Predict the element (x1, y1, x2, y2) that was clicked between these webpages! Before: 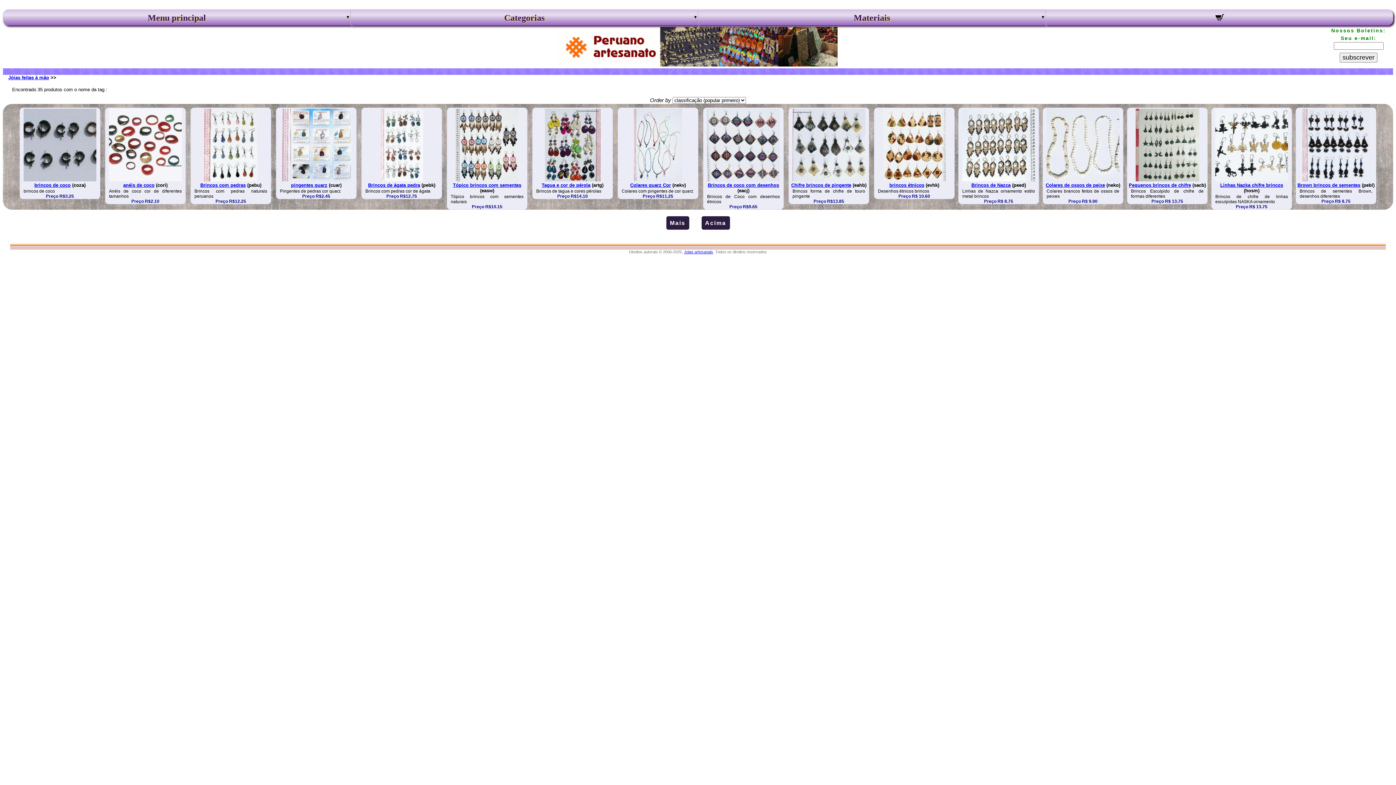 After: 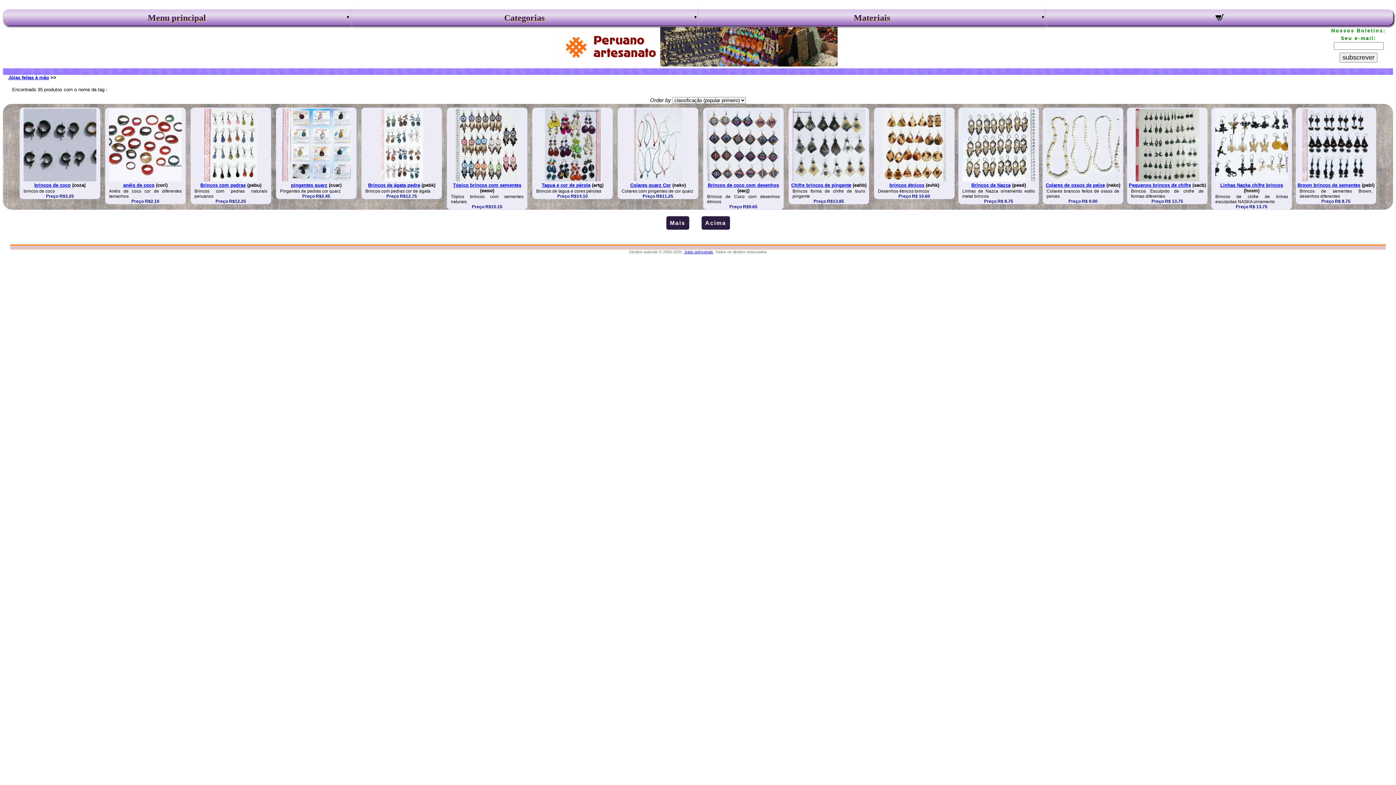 Action: label: Acima bbox: (701, 216, 730, 229)